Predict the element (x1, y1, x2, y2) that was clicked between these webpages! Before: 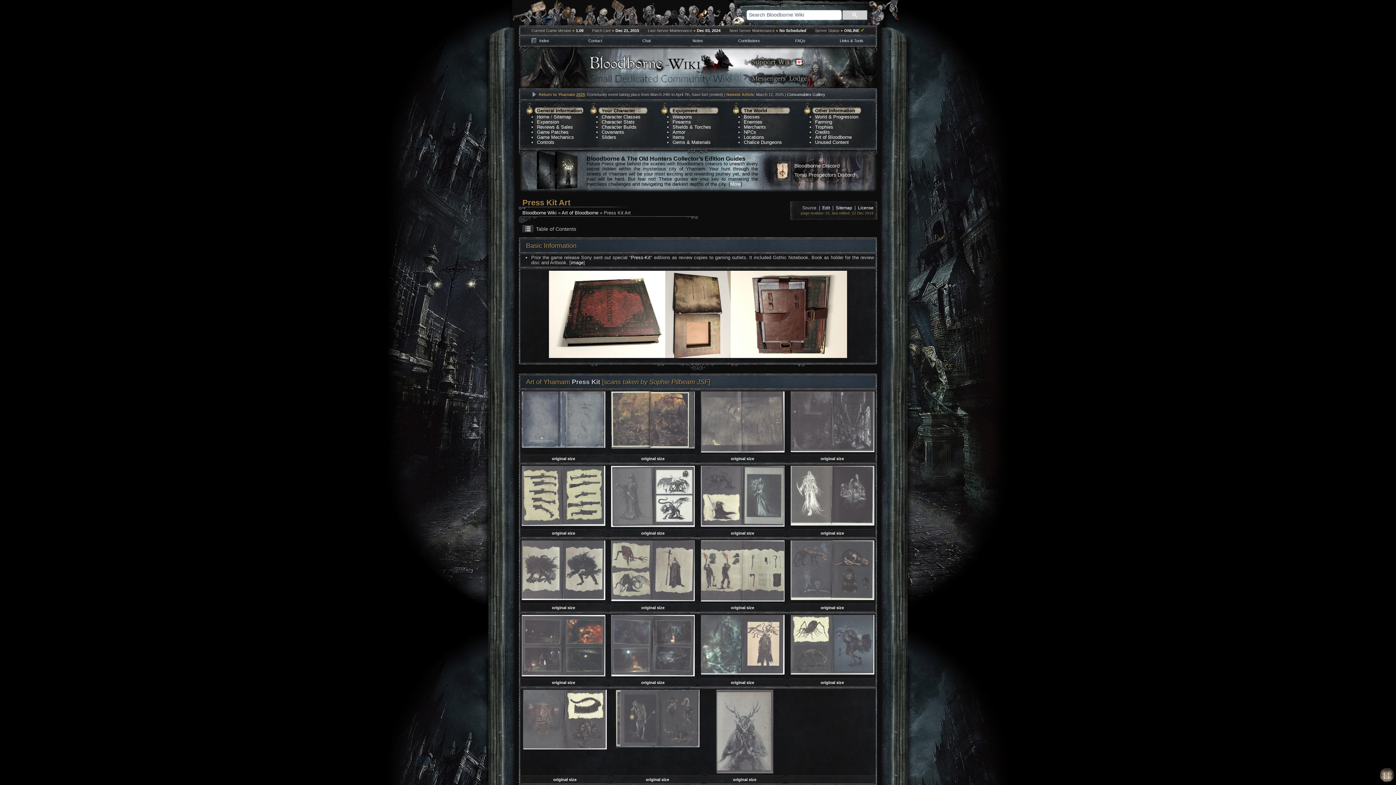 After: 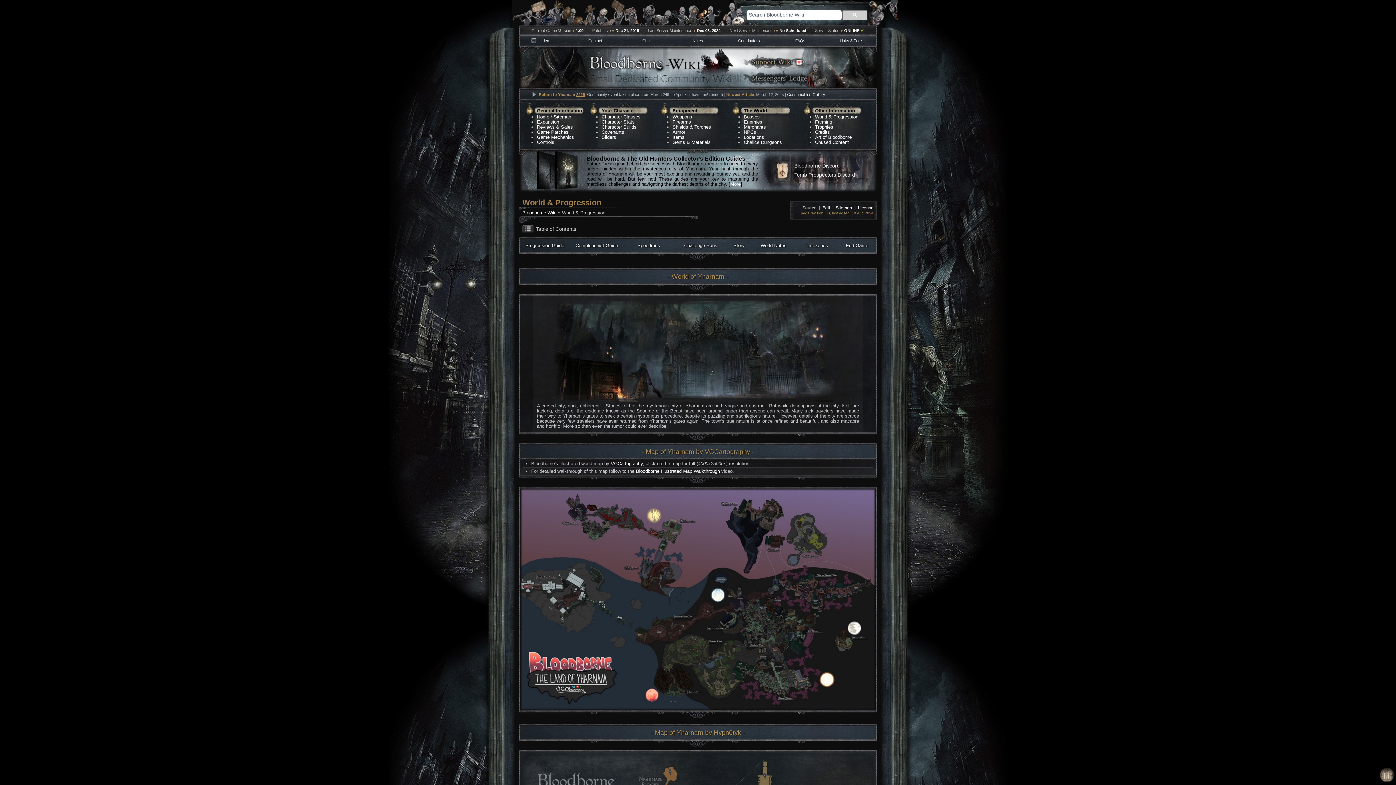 Action: bbox: (815, 114, 858, 119) label: World & Progression